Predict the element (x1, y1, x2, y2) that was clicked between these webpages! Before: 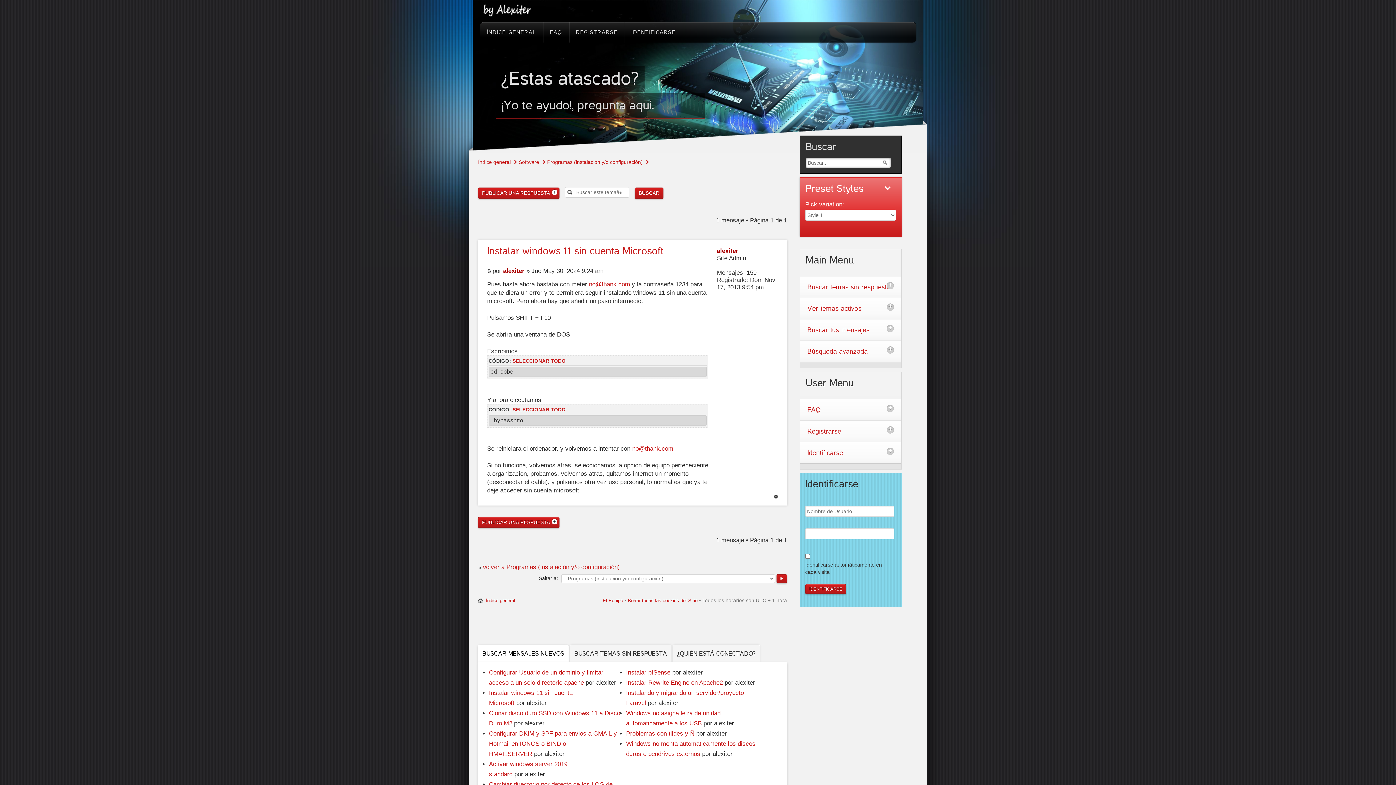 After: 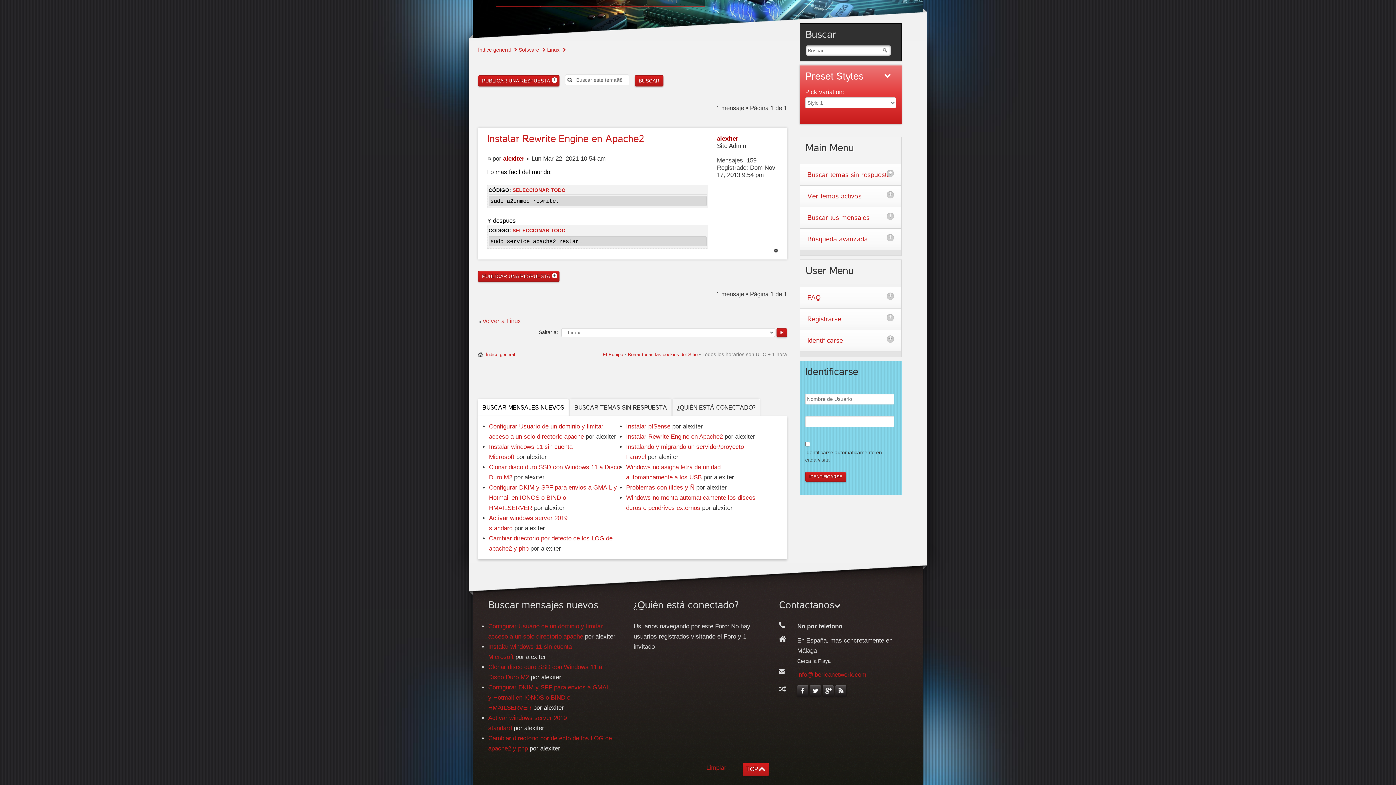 Action: bbox: (626, 679, 722, 686) label: Instalar Rewrite Engine en Apache2